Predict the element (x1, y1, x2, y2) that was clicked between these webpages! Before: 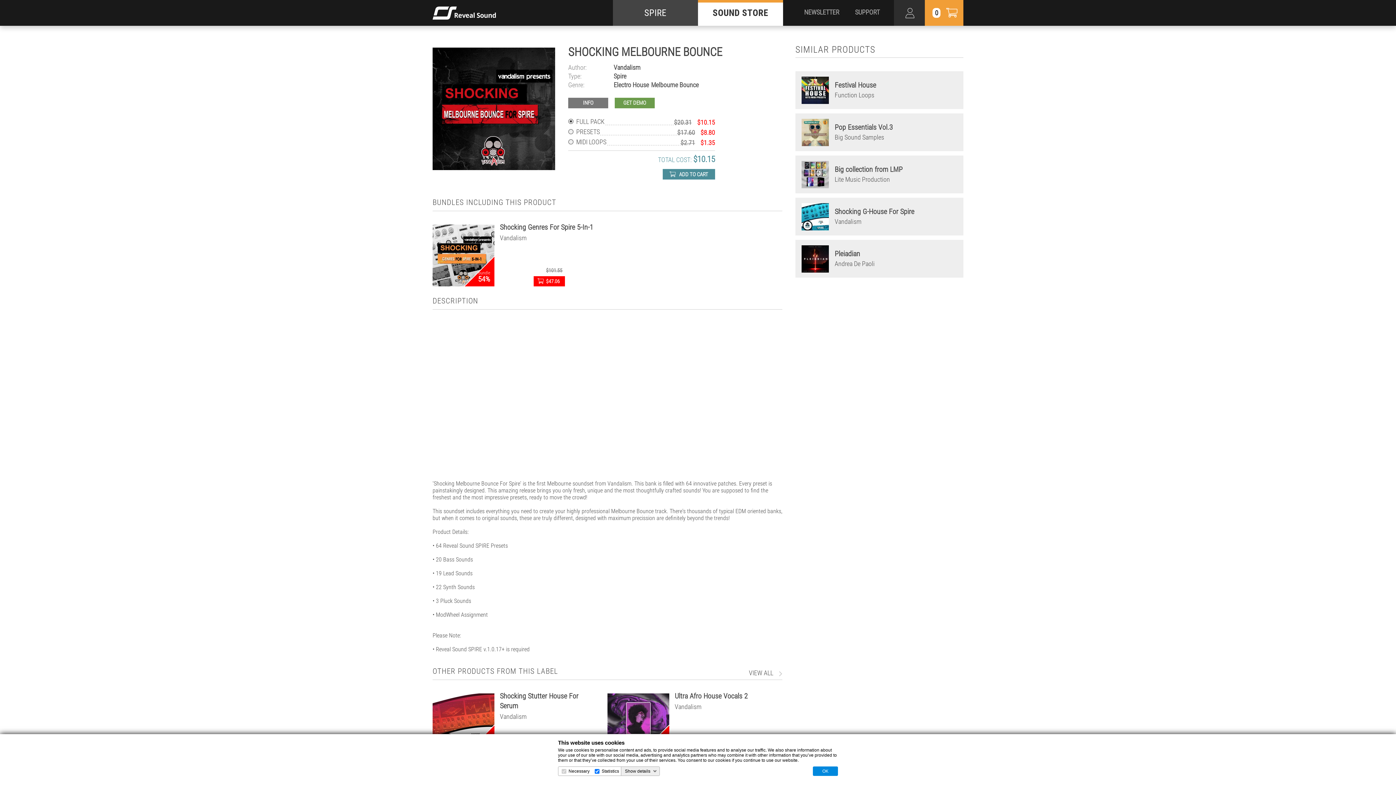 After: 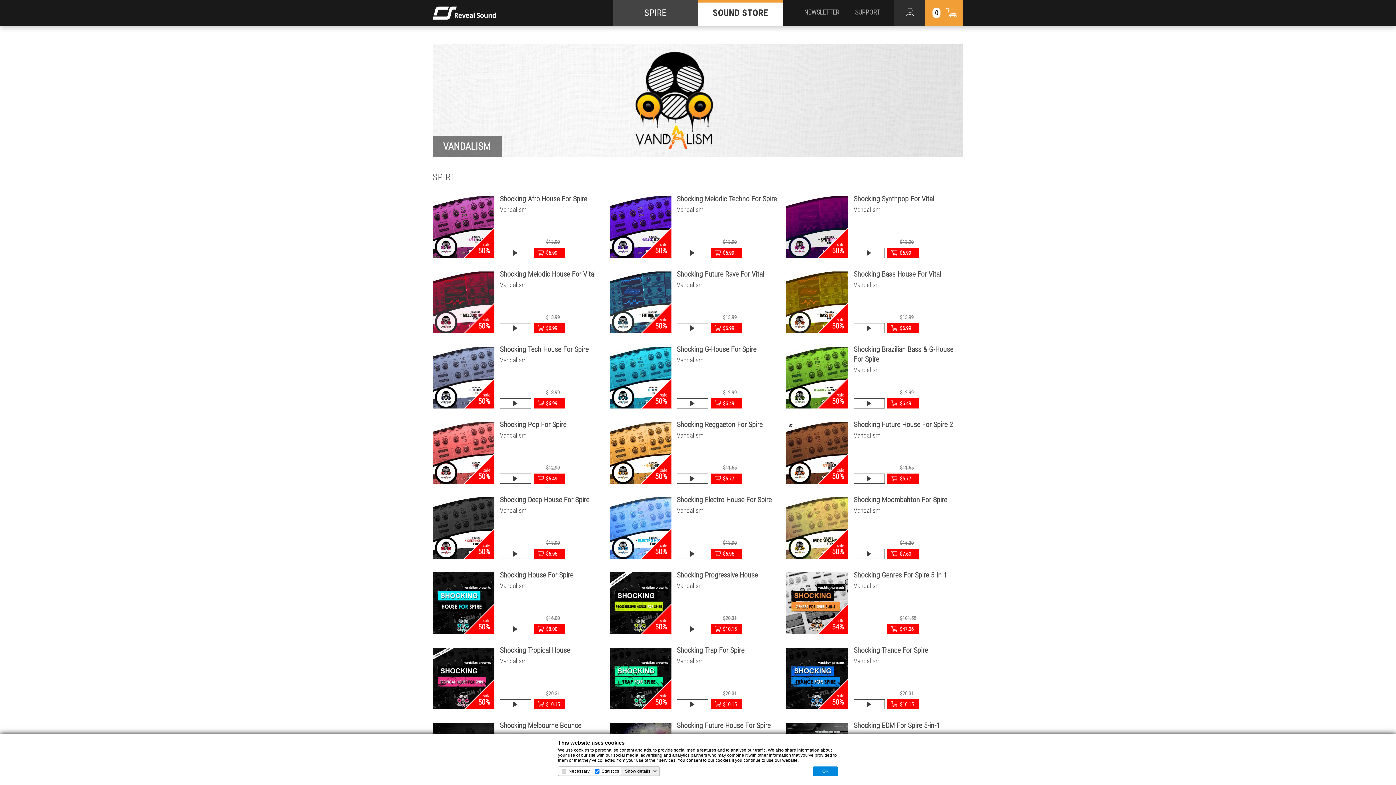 Action: label: VIEW ALL bbox: (749, 669, 773, 677)